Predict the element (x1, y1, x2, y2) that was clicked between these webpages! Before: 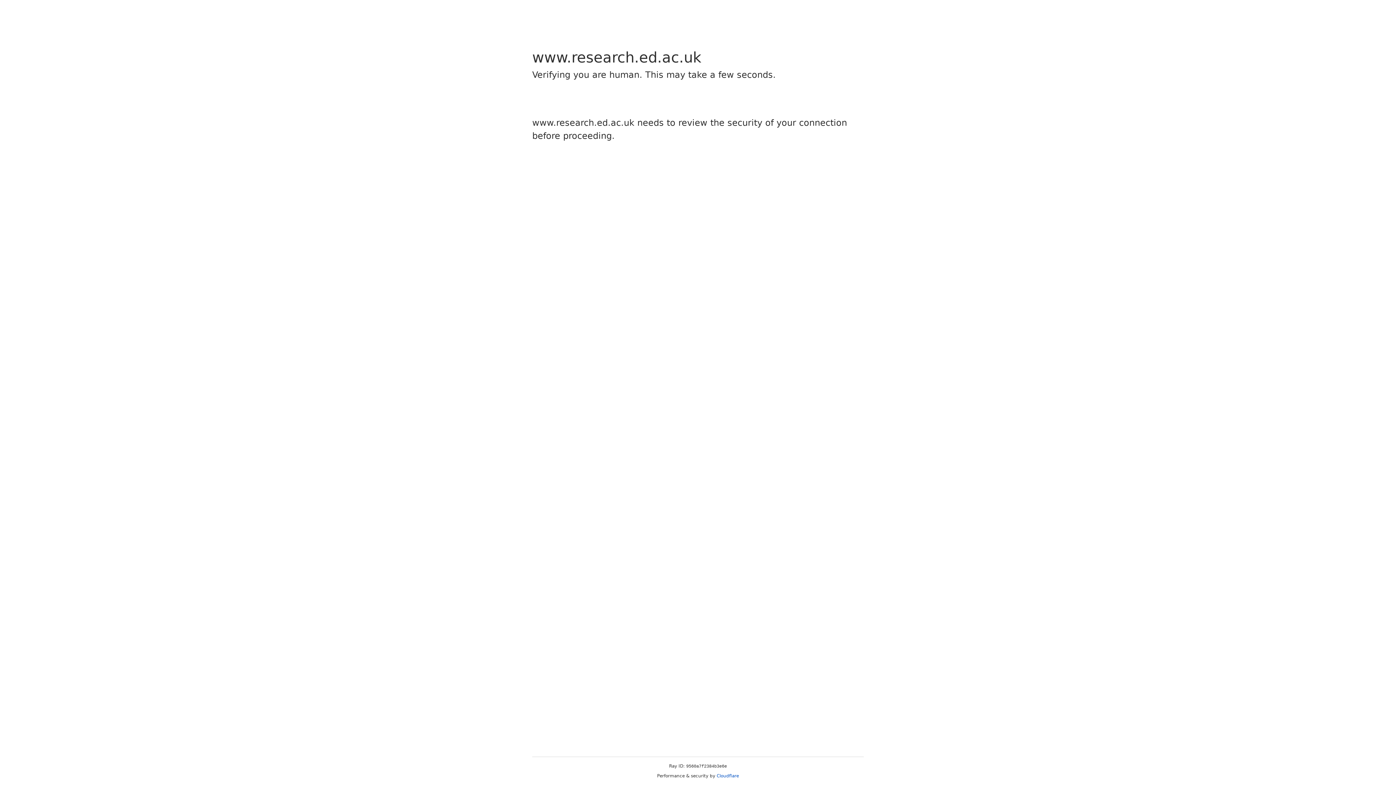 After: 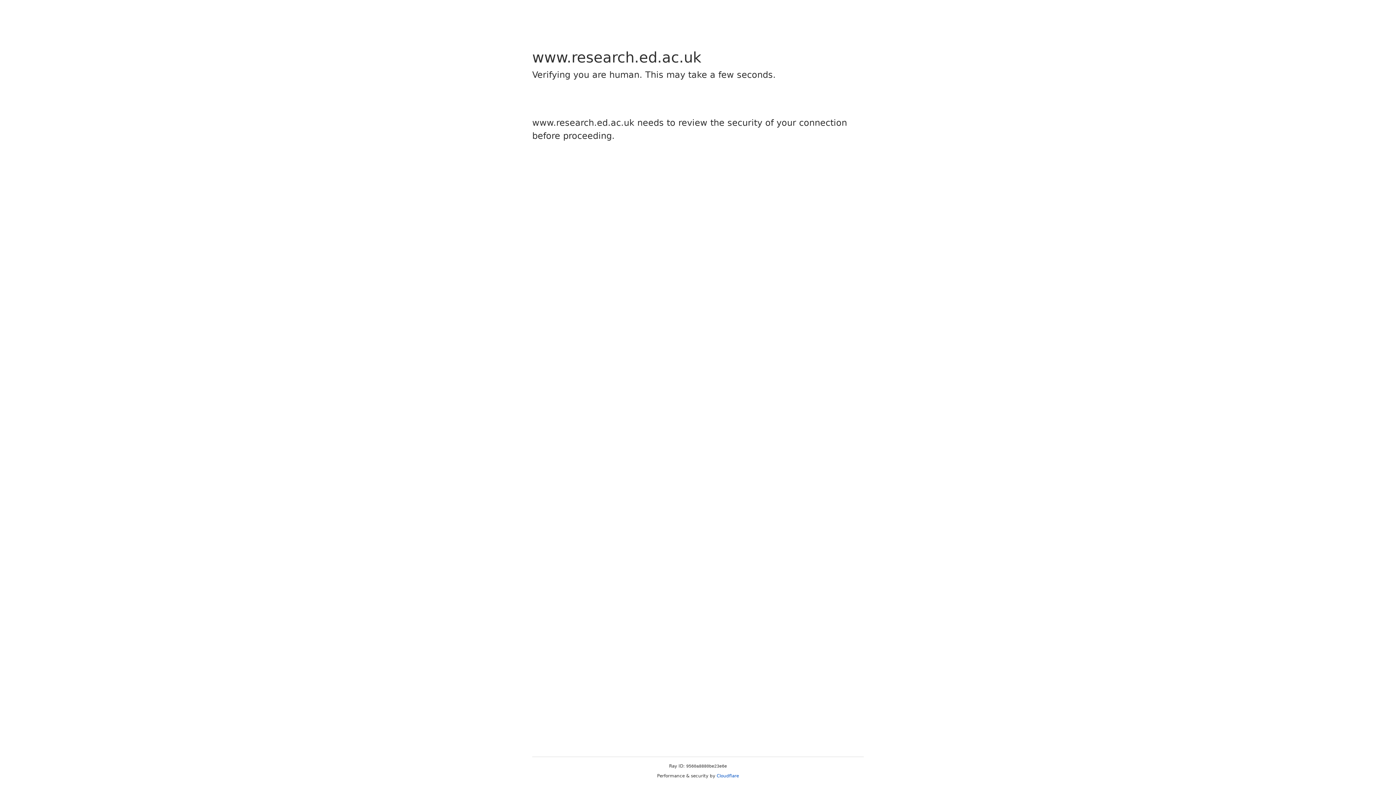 Action: bbox: (716, 773, 739, 778) label: Cloudflare